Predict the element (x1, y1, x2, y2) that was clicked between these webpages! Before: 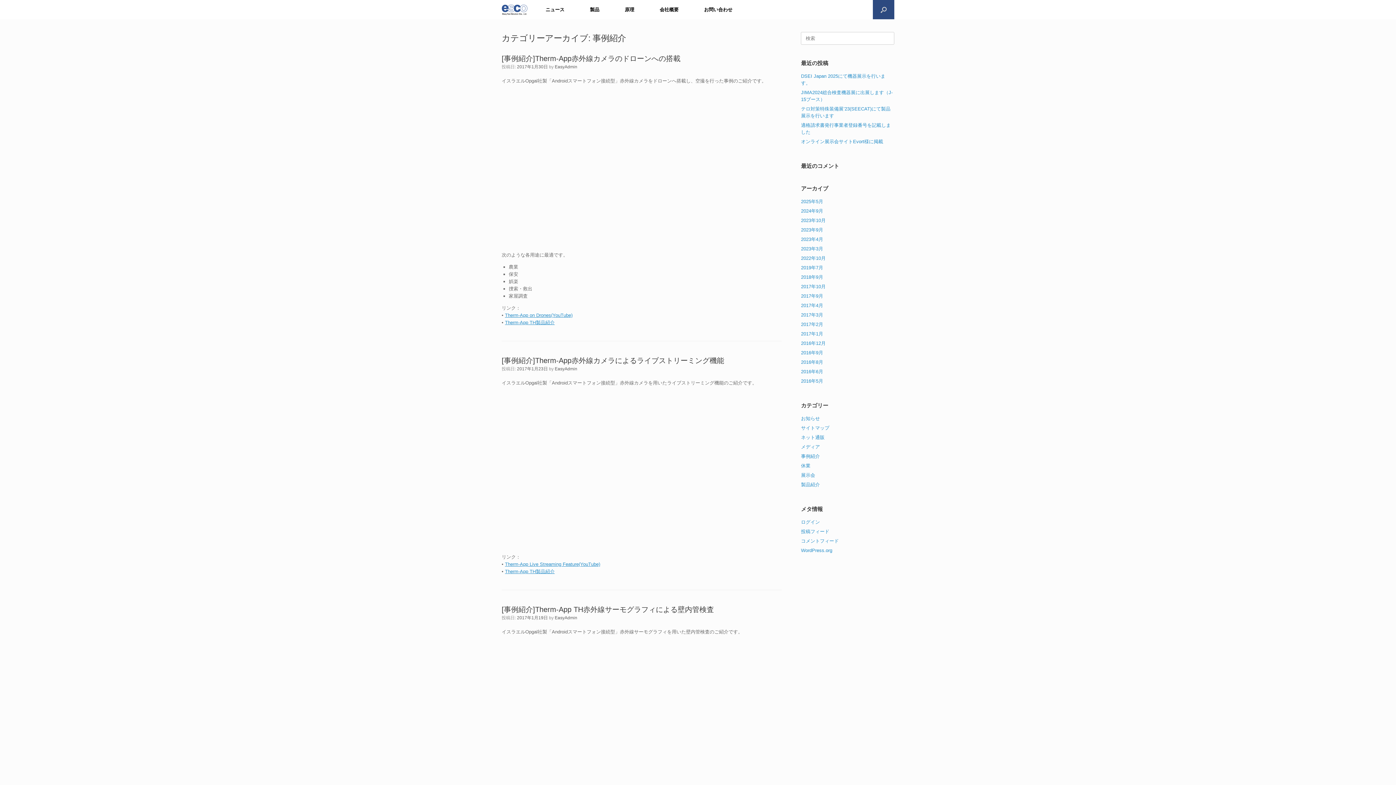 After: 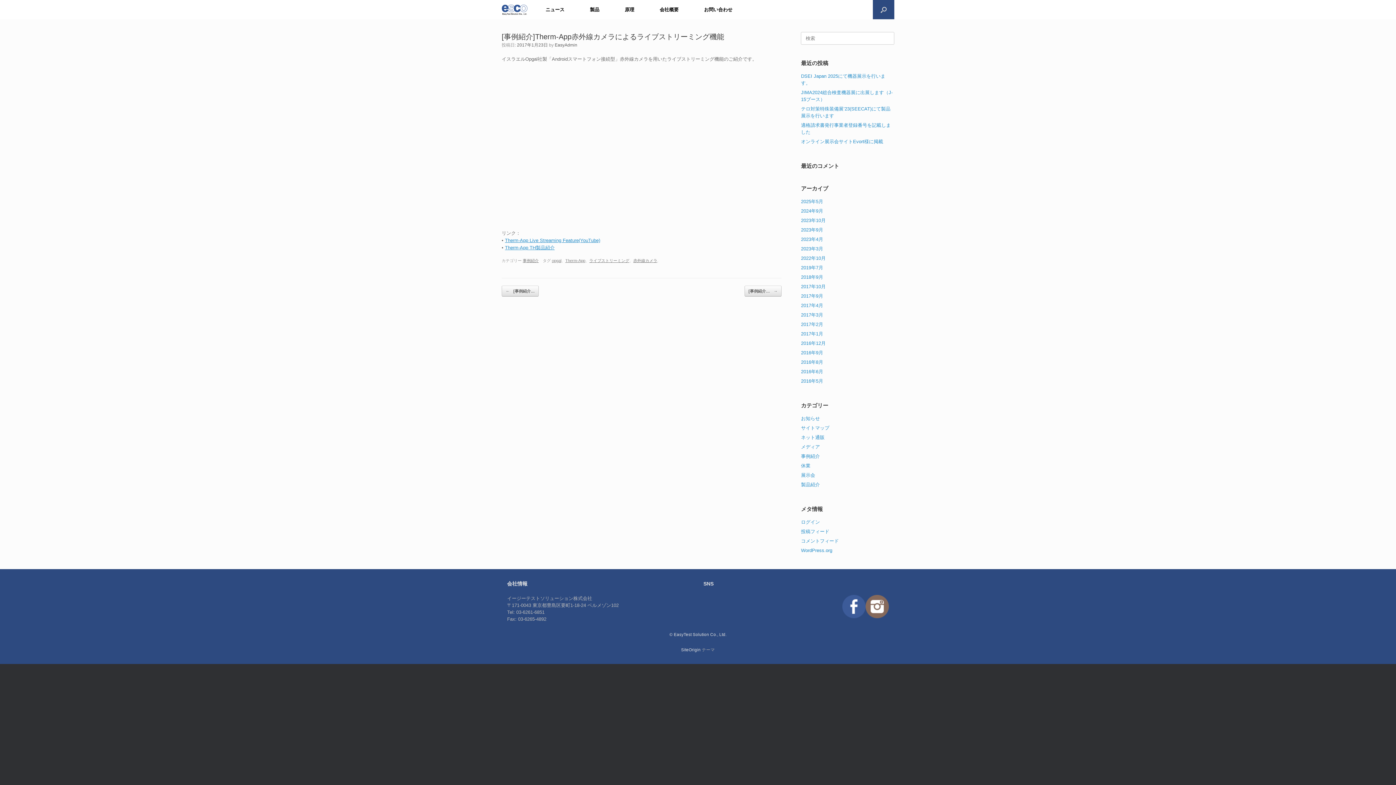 Action: bbox: (501, 356, 724, 364) label: [事例紹介]Therm-App赤外線カメラによるライブストリーミング機能